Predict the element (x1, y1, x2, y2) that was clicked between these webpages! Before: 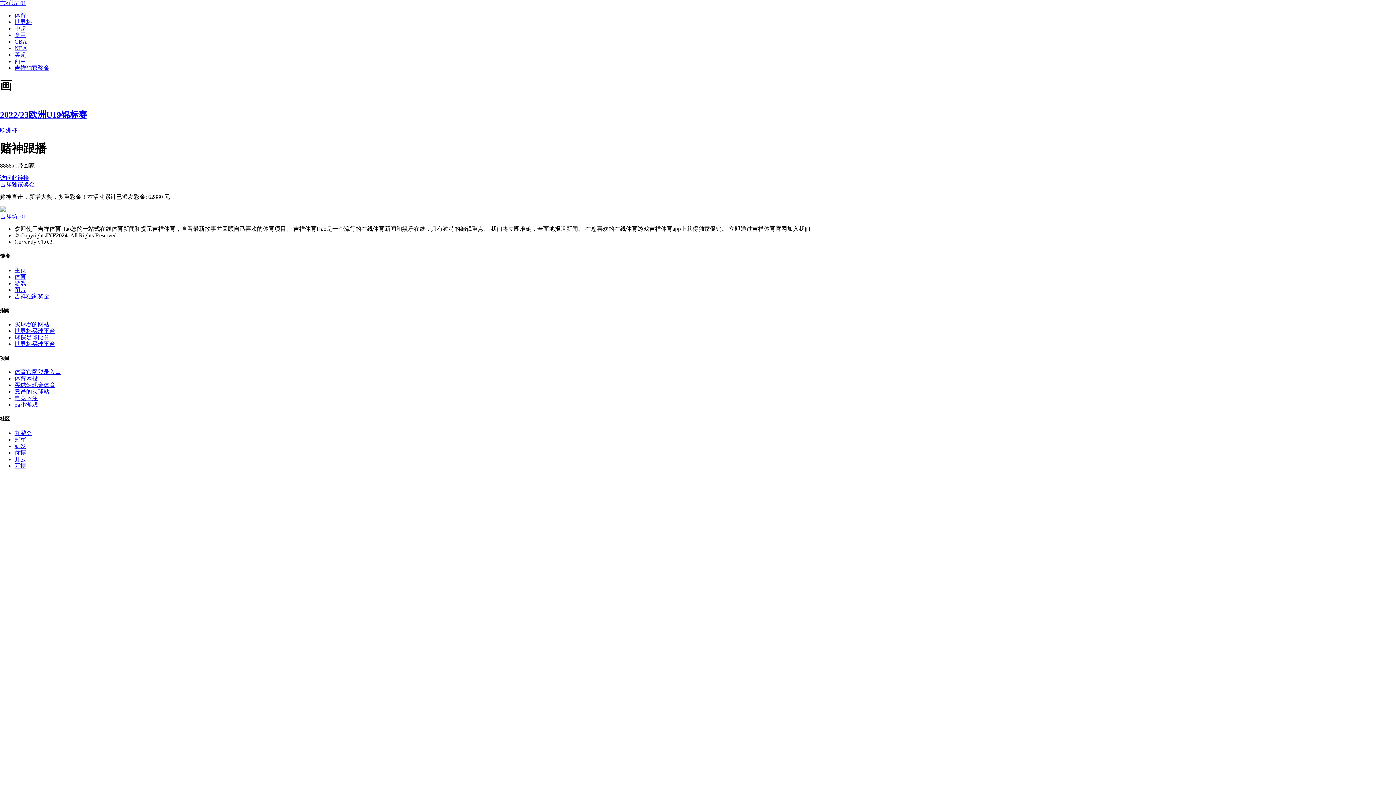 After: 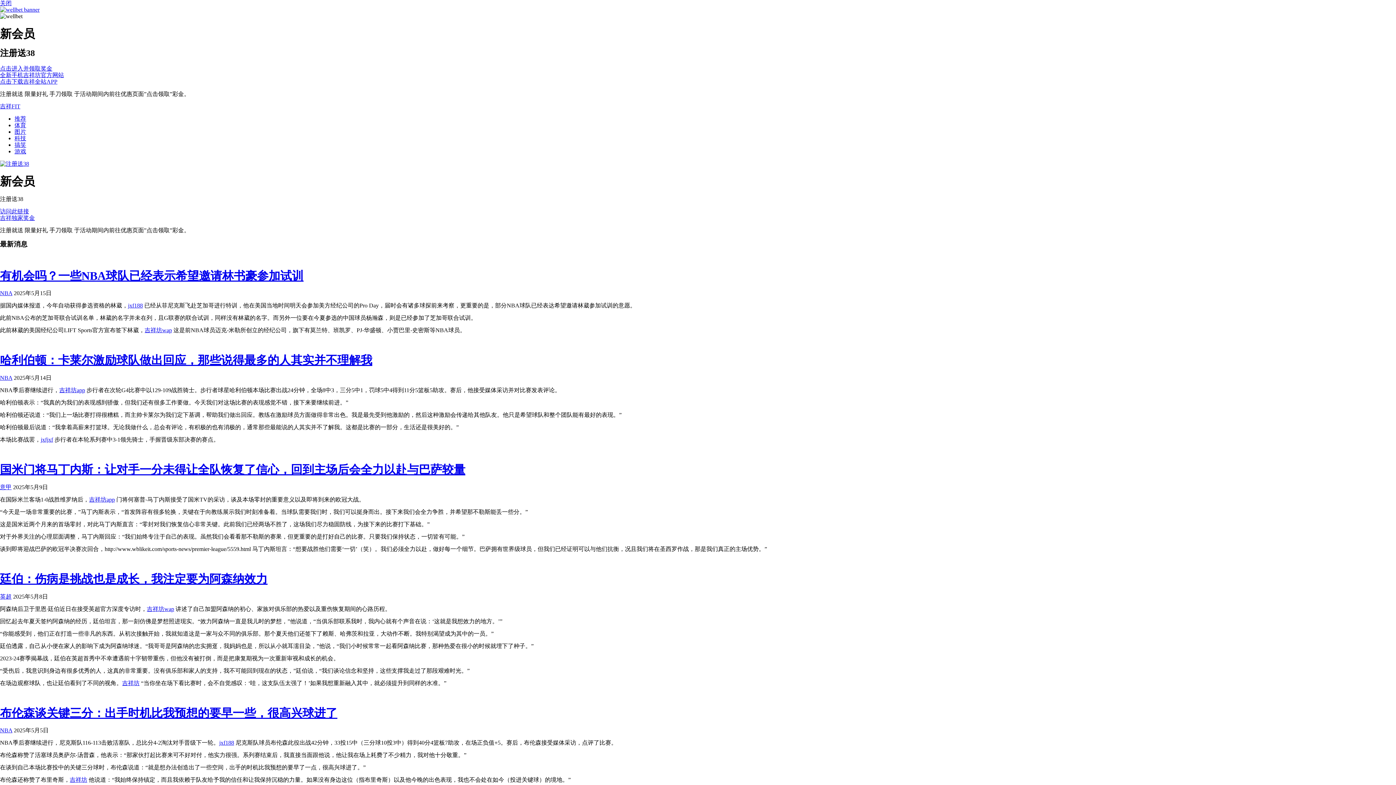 Action: bbox: (14, 321, 49, 327) label: 买球赛的网站